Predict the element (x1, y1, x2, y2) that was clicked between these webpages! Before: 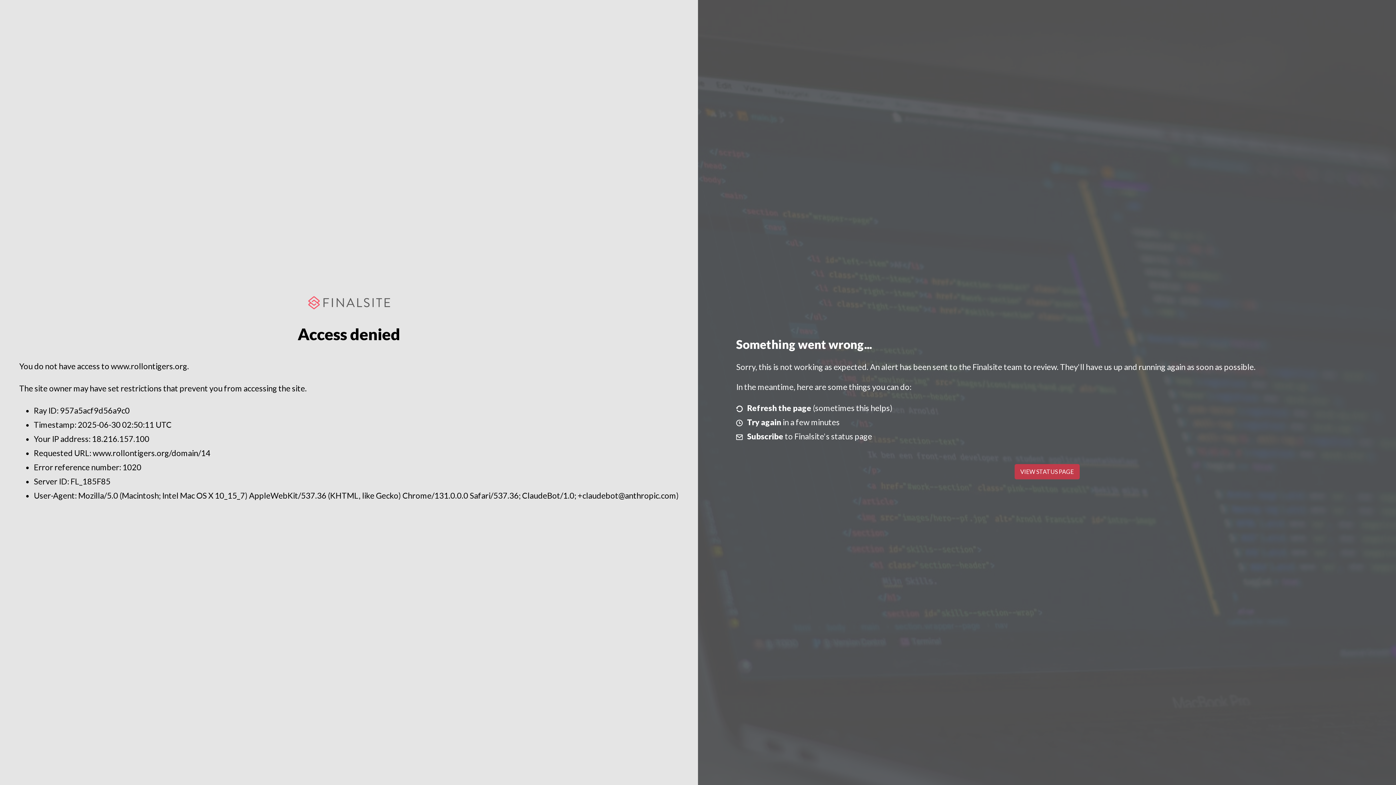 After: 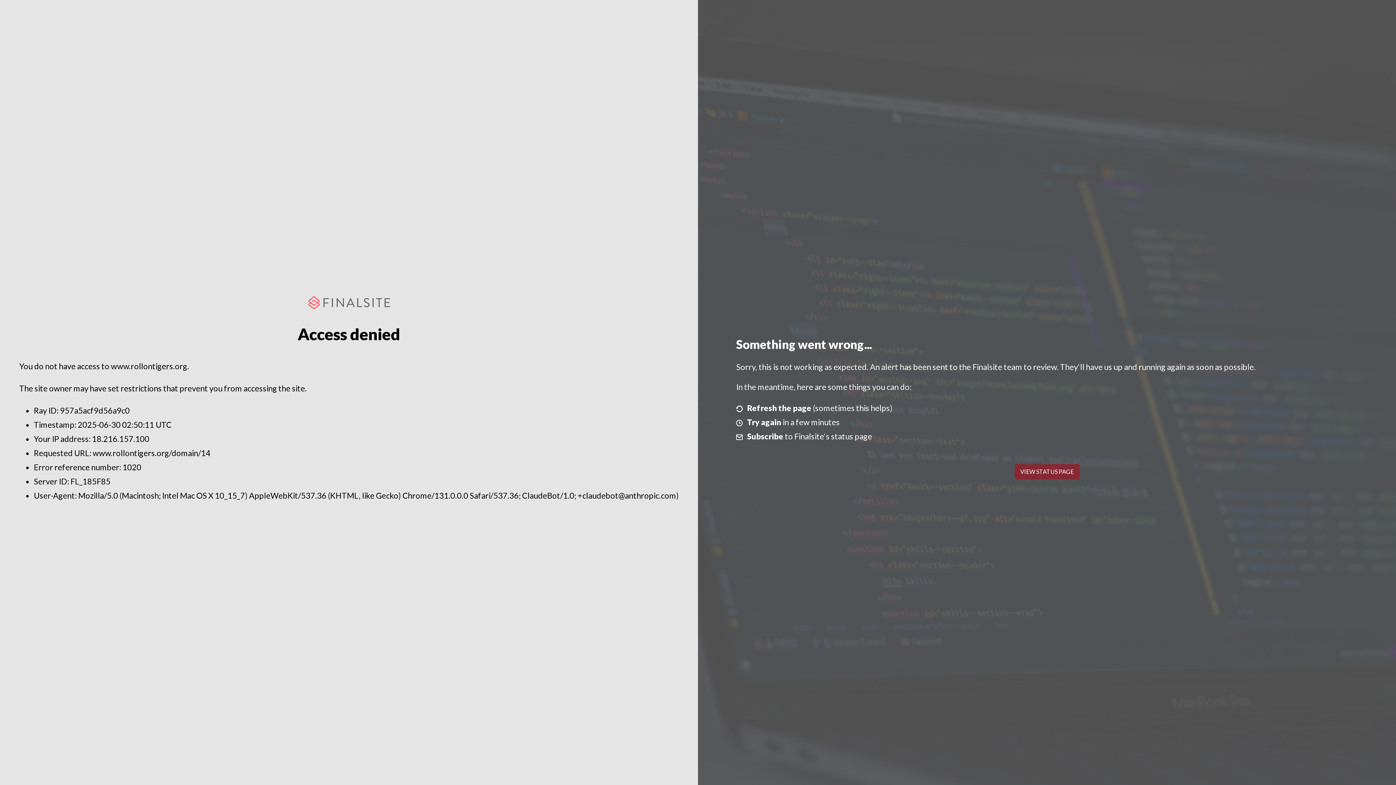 Action: bbox: (1014, 464, 1079, 479) label: VIEW STATUS PAGE